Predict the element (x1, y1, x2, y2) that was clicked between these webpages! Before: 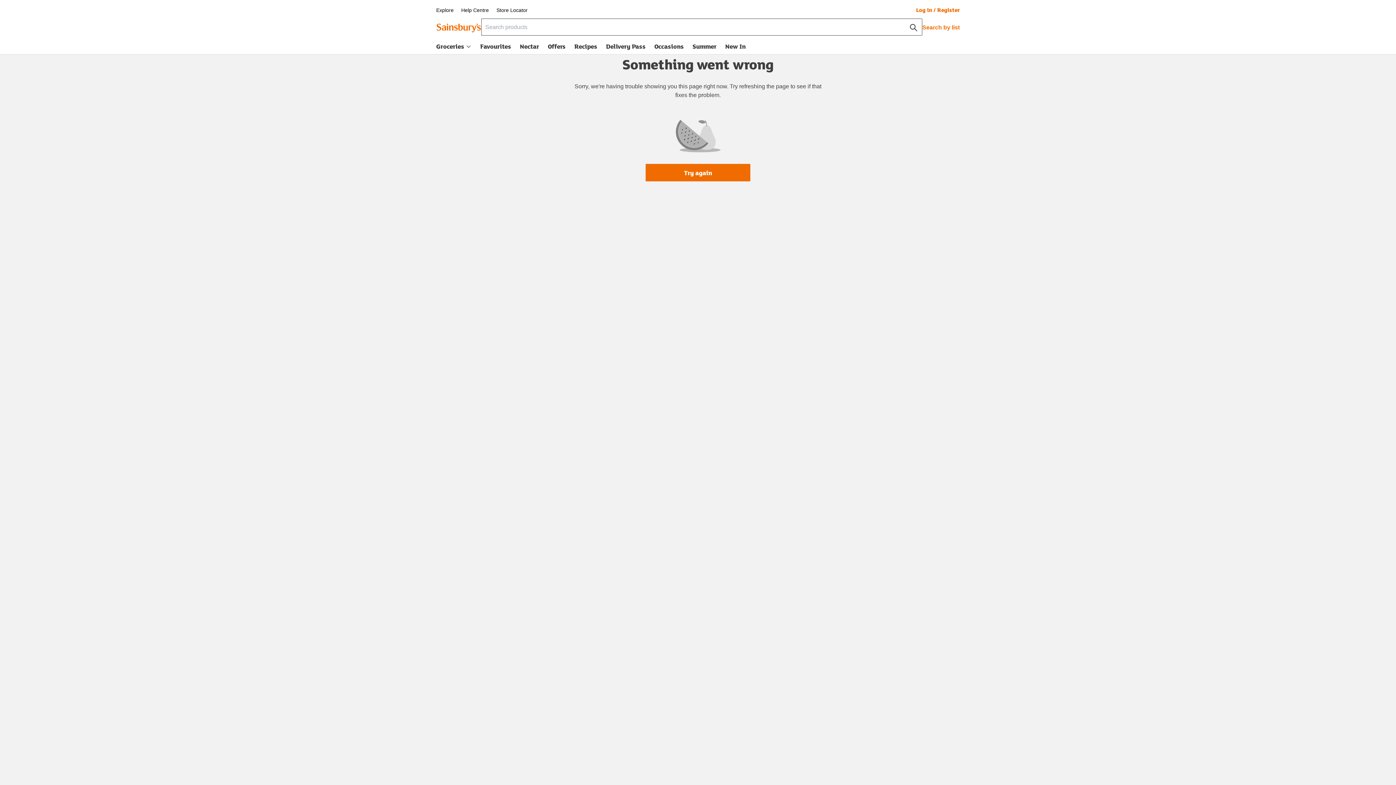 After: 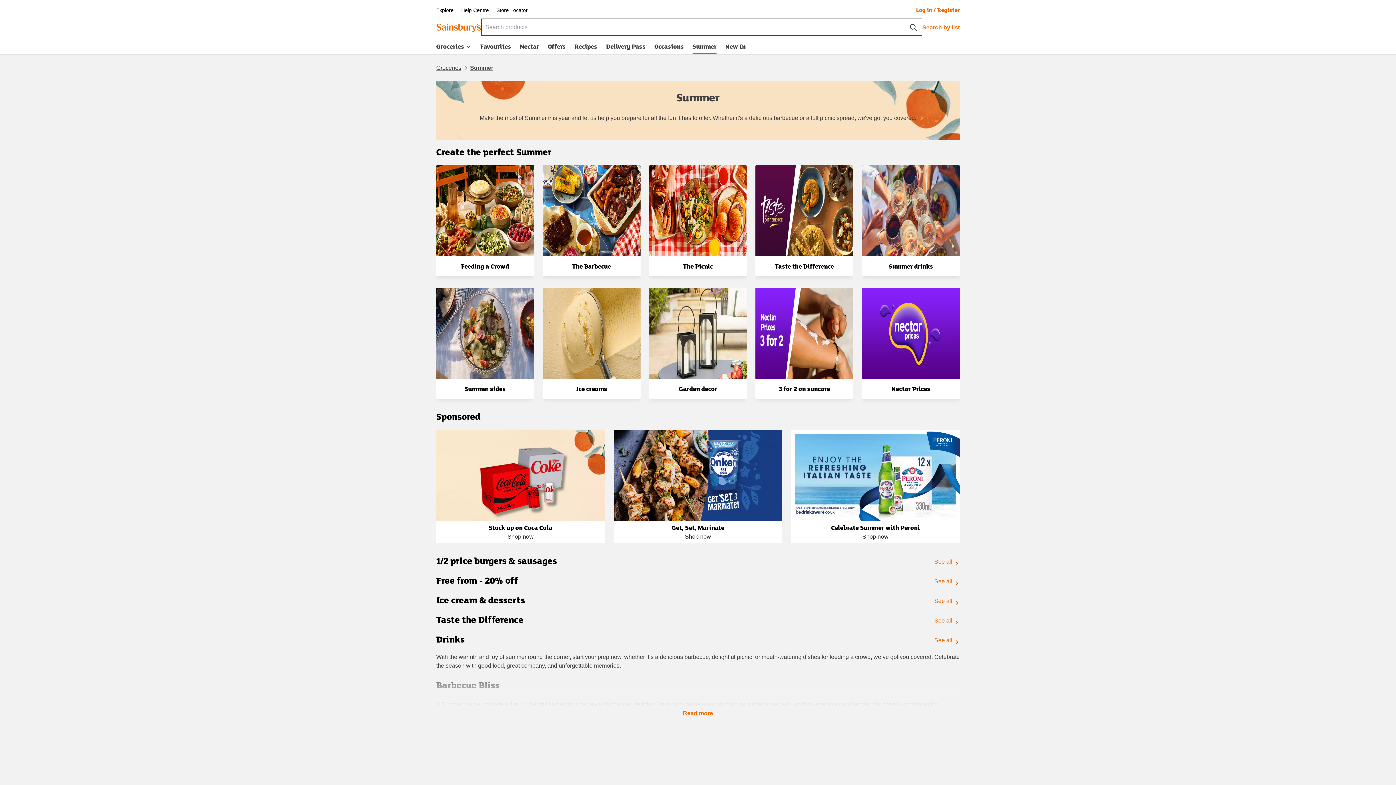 Action: bbox: (692, 41, 716, 54) label: Summer